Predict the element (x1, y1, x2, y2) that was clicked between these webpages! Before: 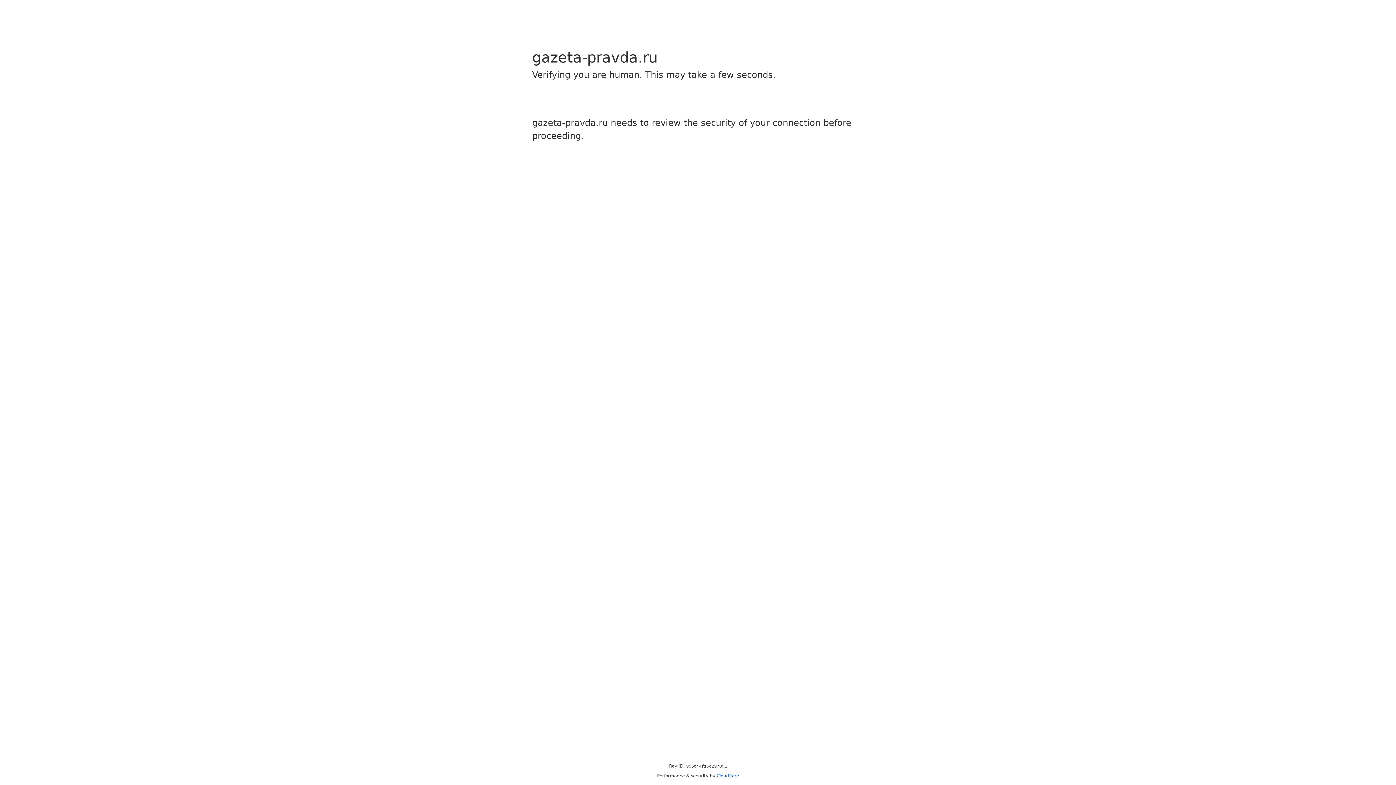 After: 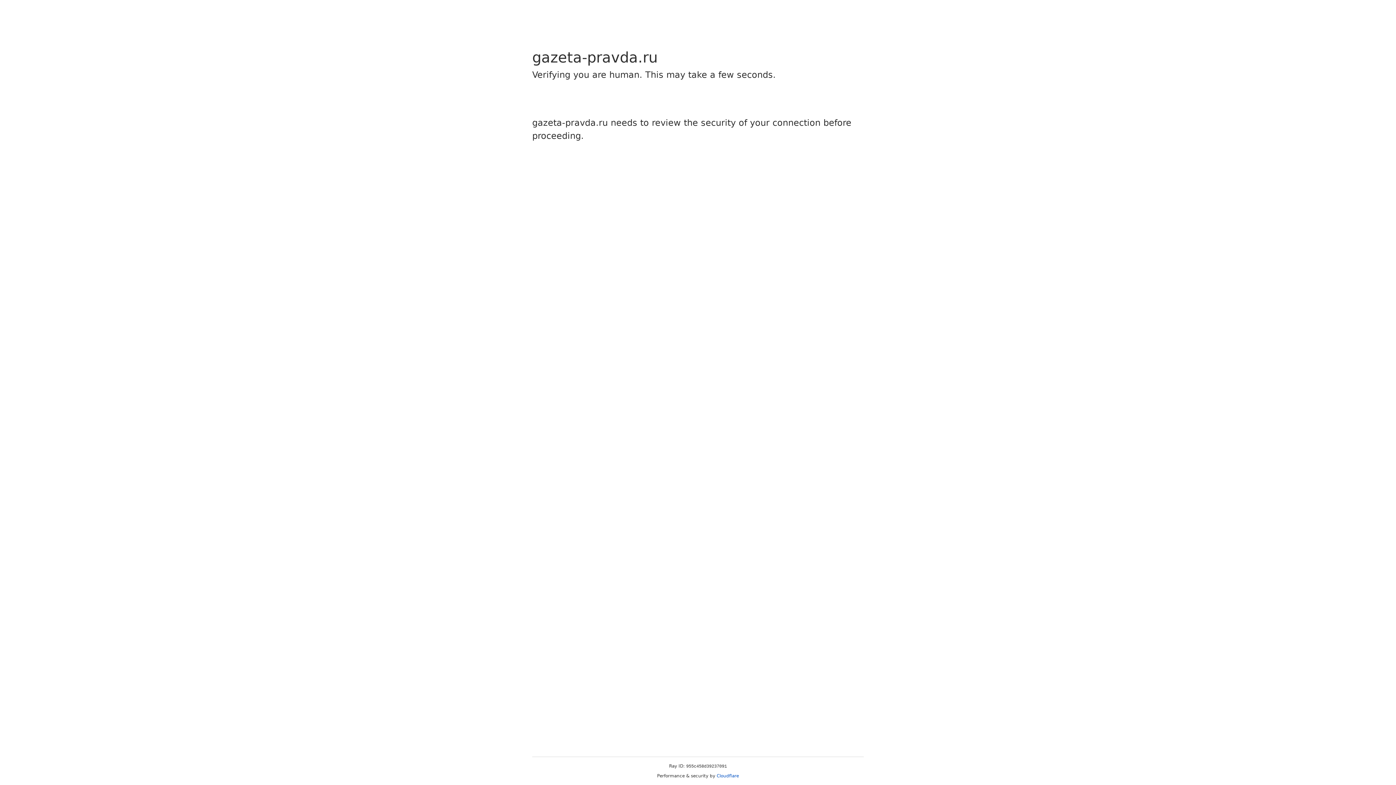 Action: label: Cloudflare bbox: (716, 773, 739, 778)